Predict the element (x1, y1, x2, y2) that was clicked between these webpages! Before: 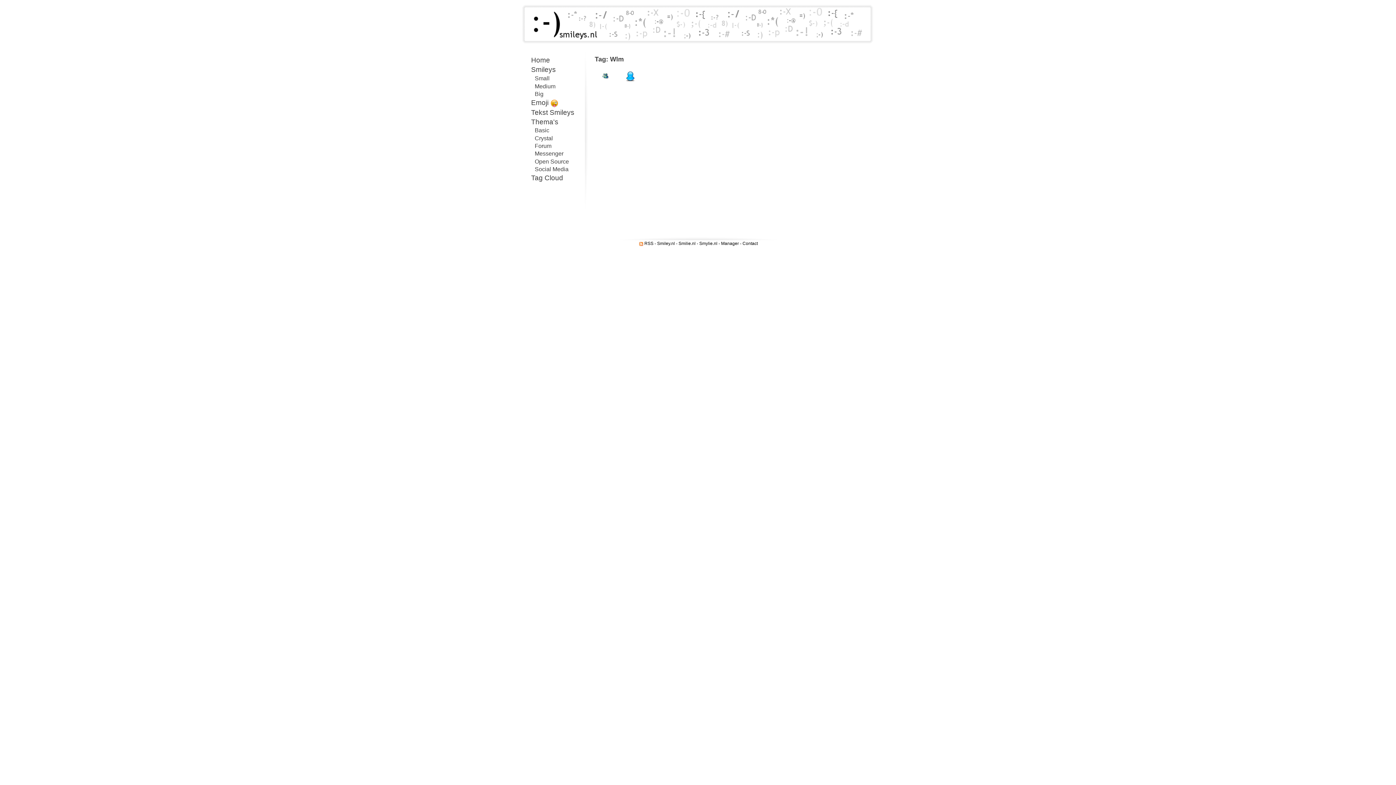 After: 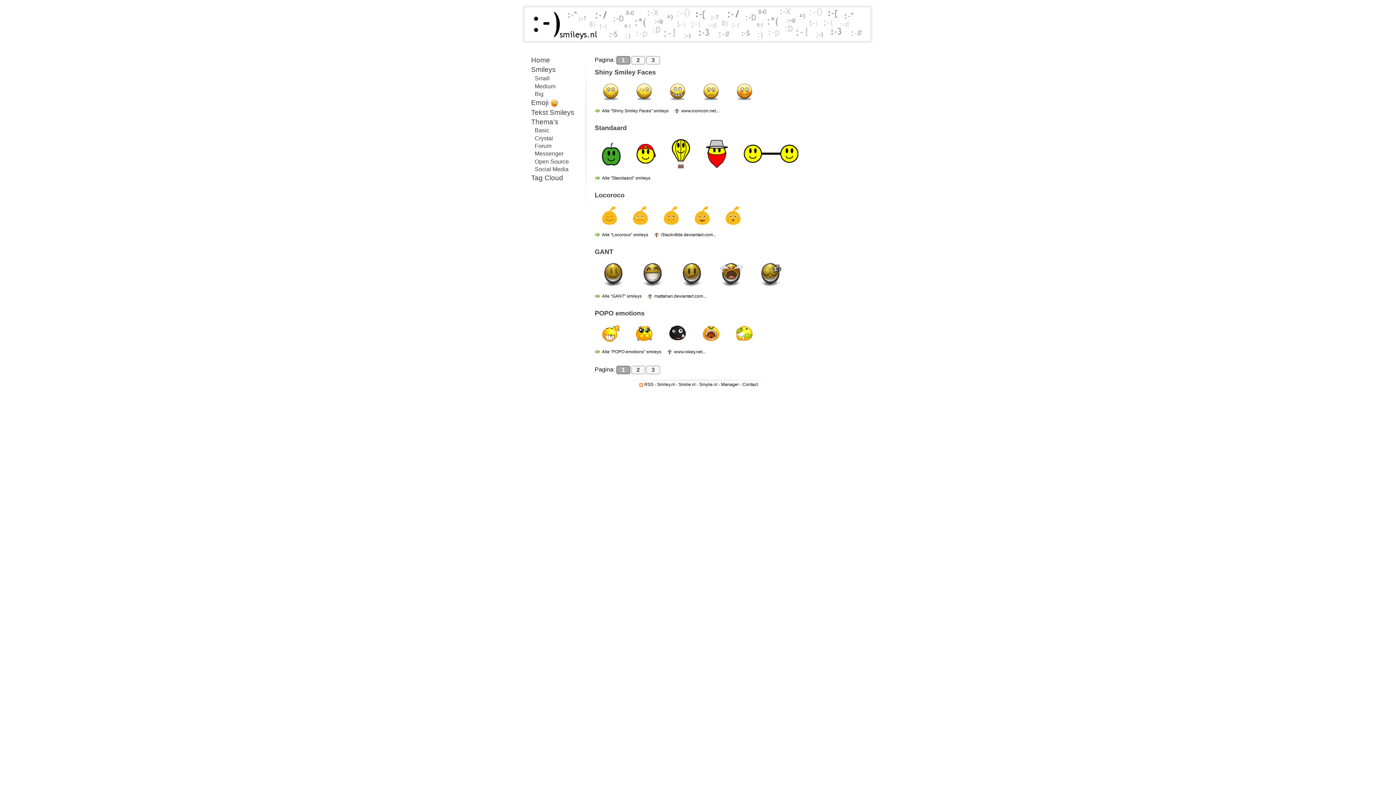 Action: bbox: (534, 90, 580, 98) label: Big